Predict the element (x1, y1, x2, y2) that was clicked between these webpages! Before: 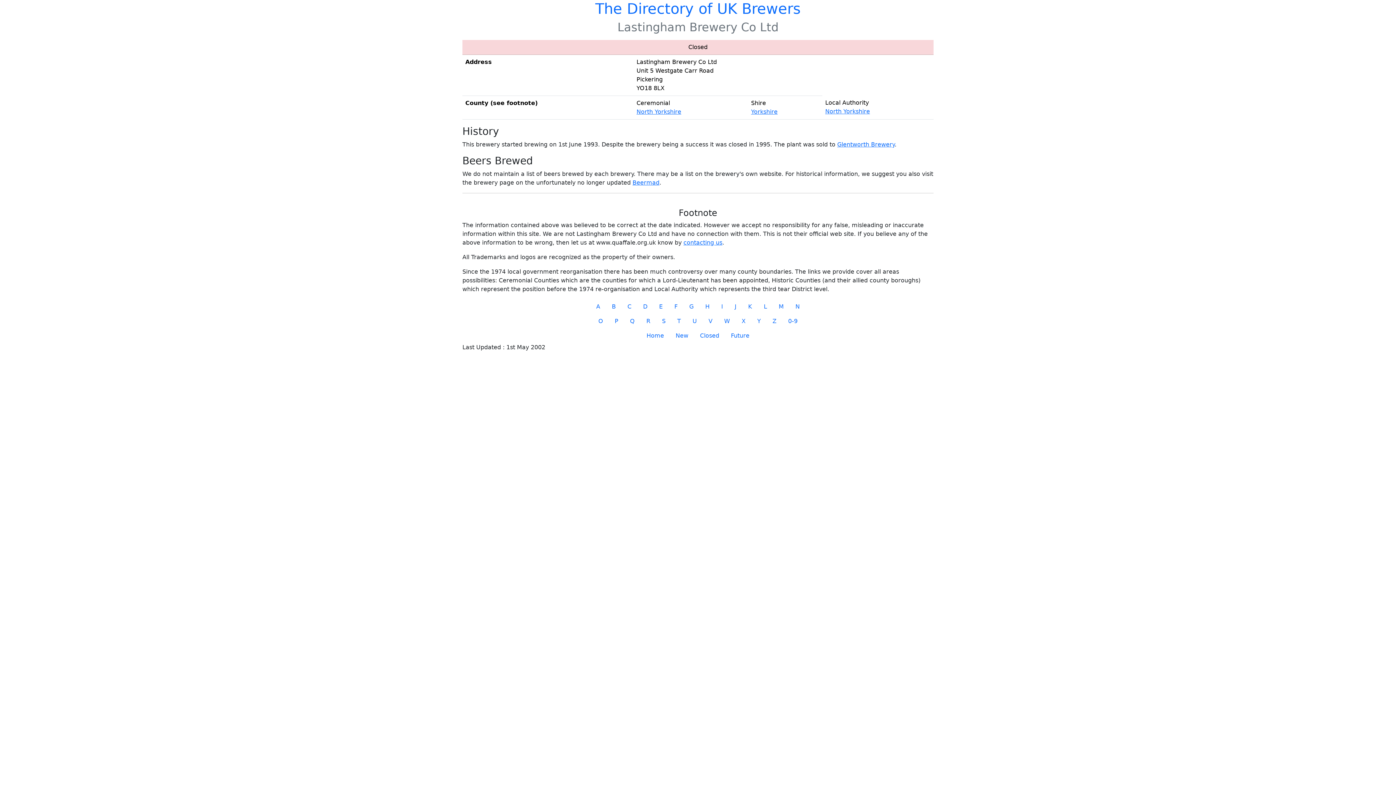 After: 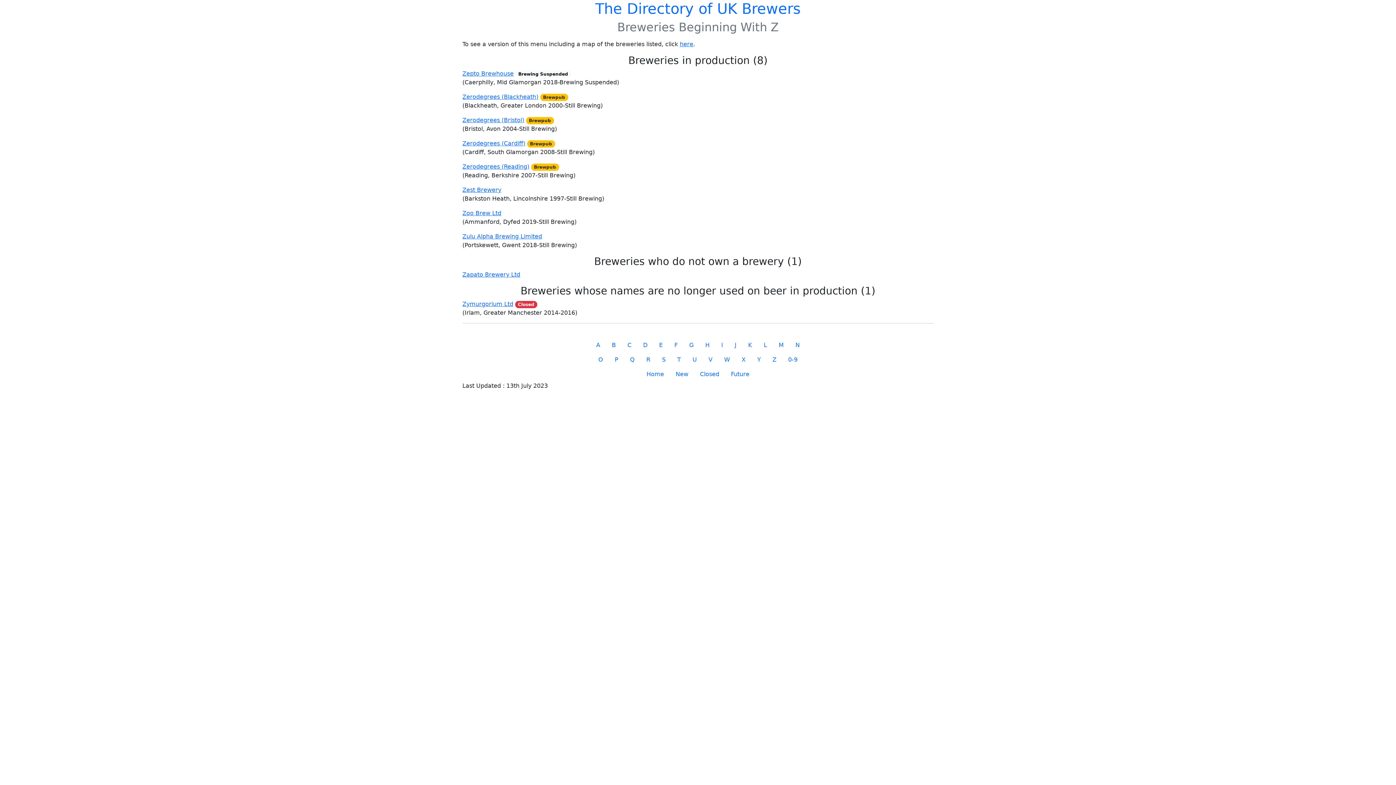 Action: label: Z bbox: (766, 314, 782, 328)